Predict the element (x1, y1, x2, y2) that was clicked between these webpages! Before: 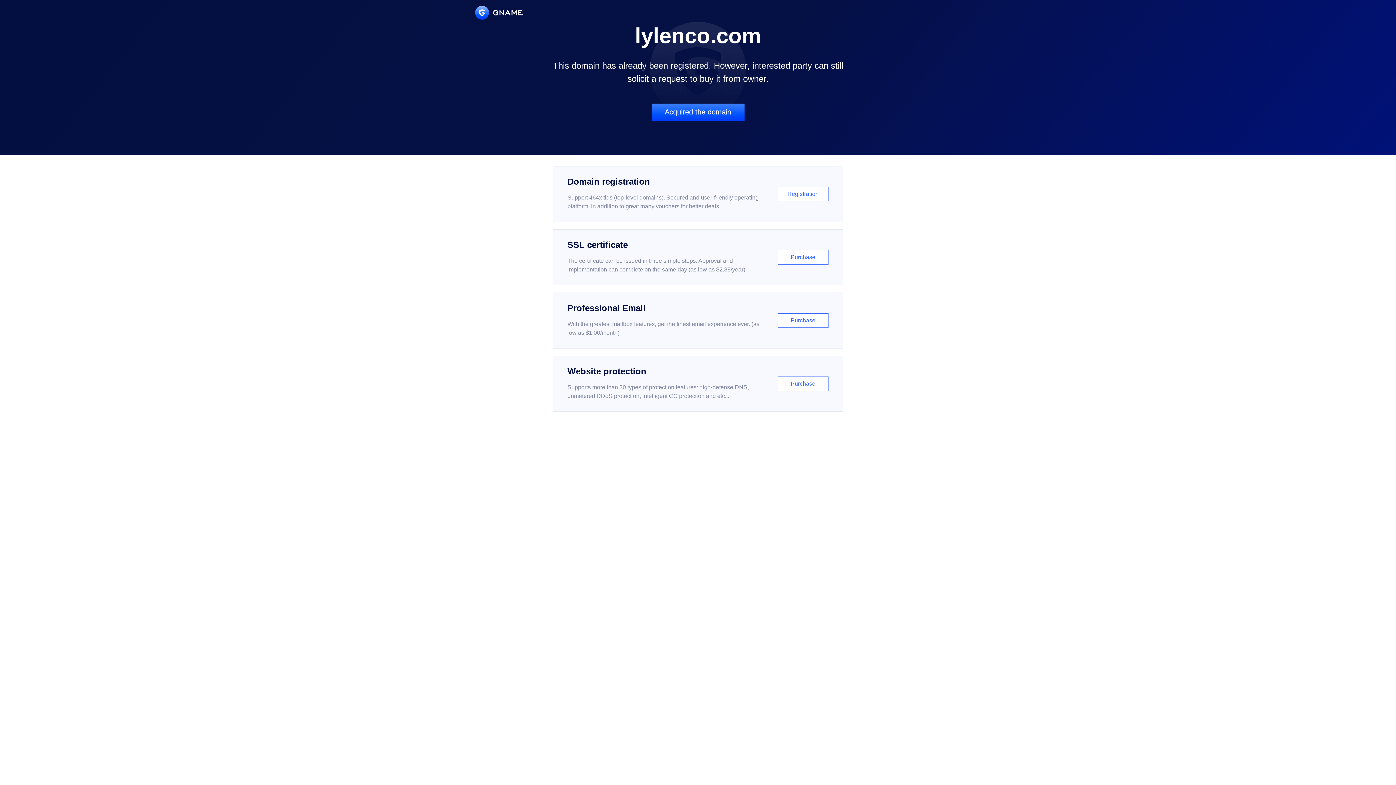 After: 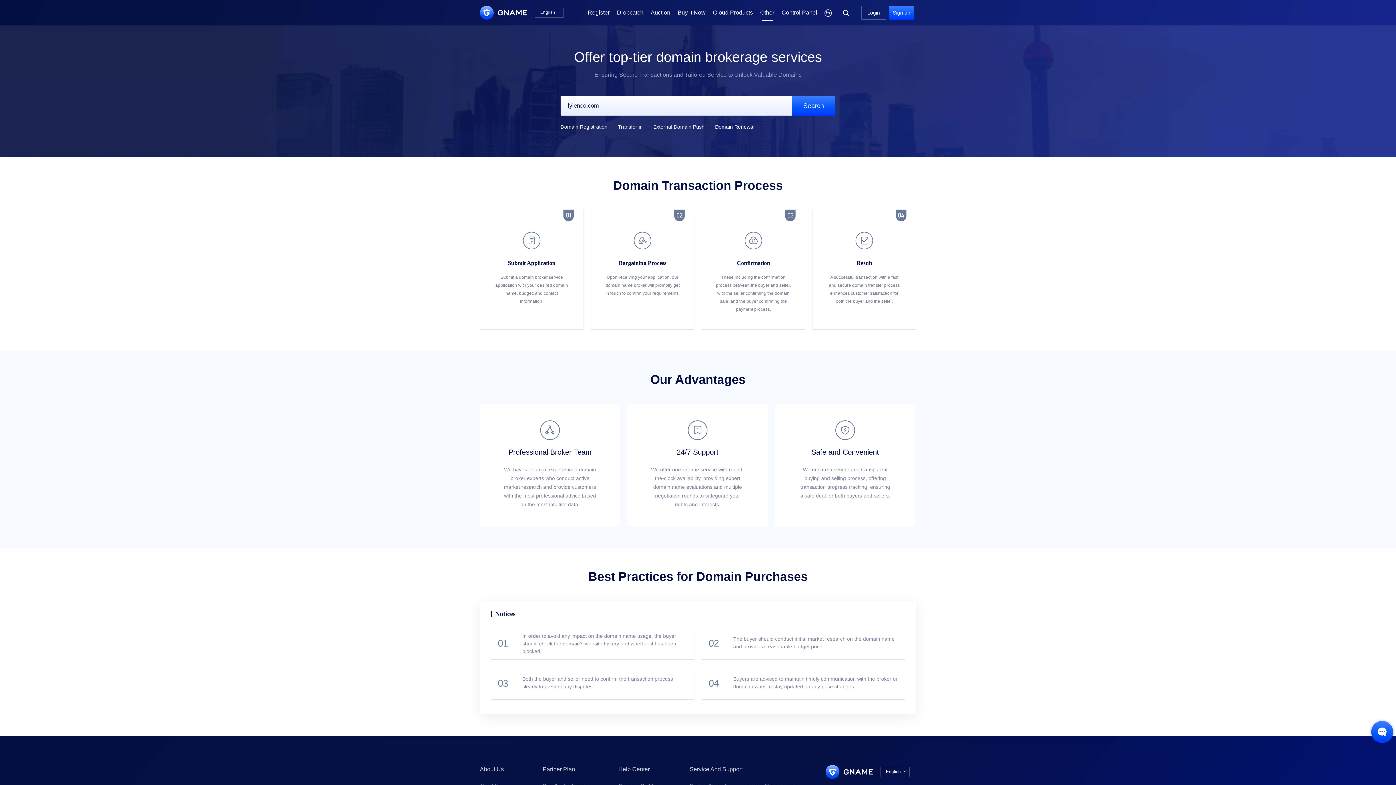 Action: bbox: (651, 103, 744, 121) label: Acquired the domain